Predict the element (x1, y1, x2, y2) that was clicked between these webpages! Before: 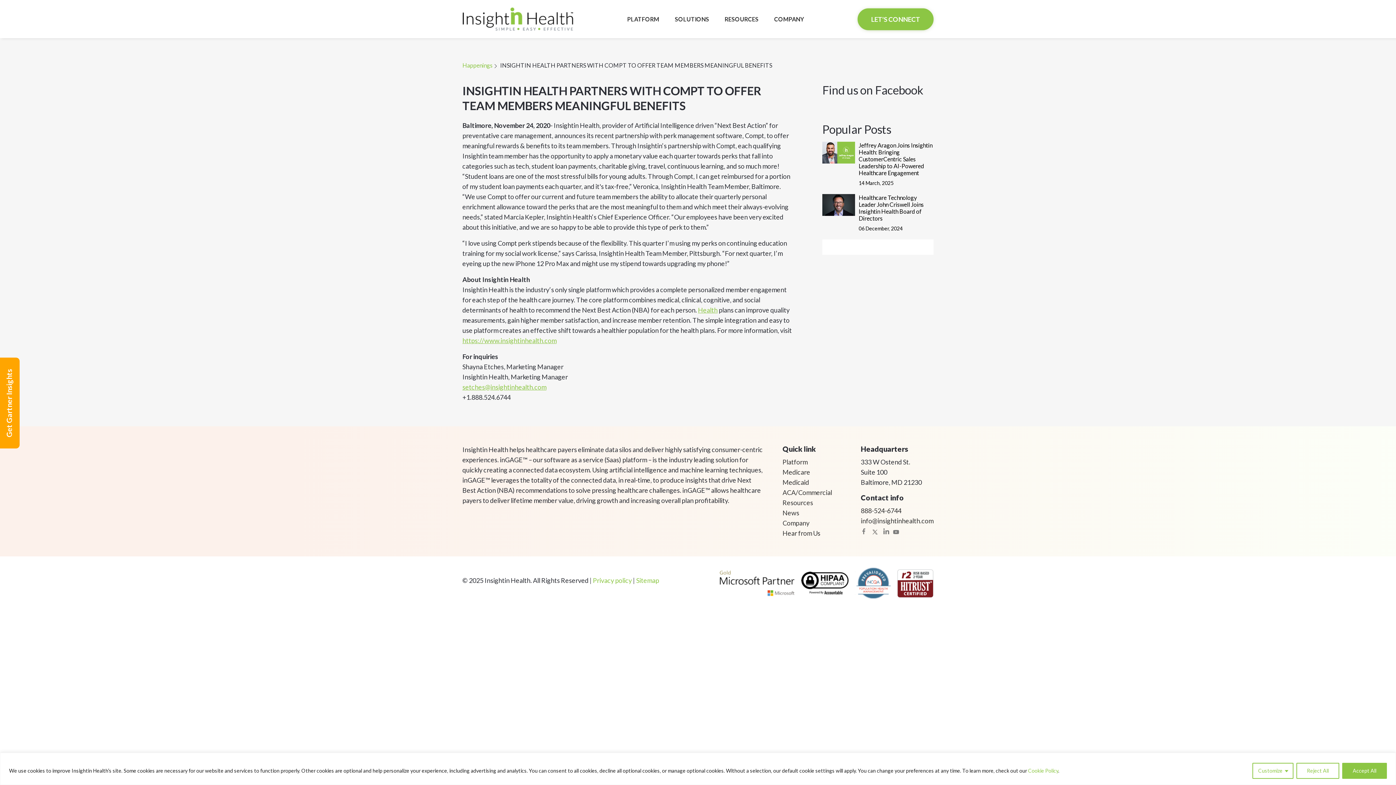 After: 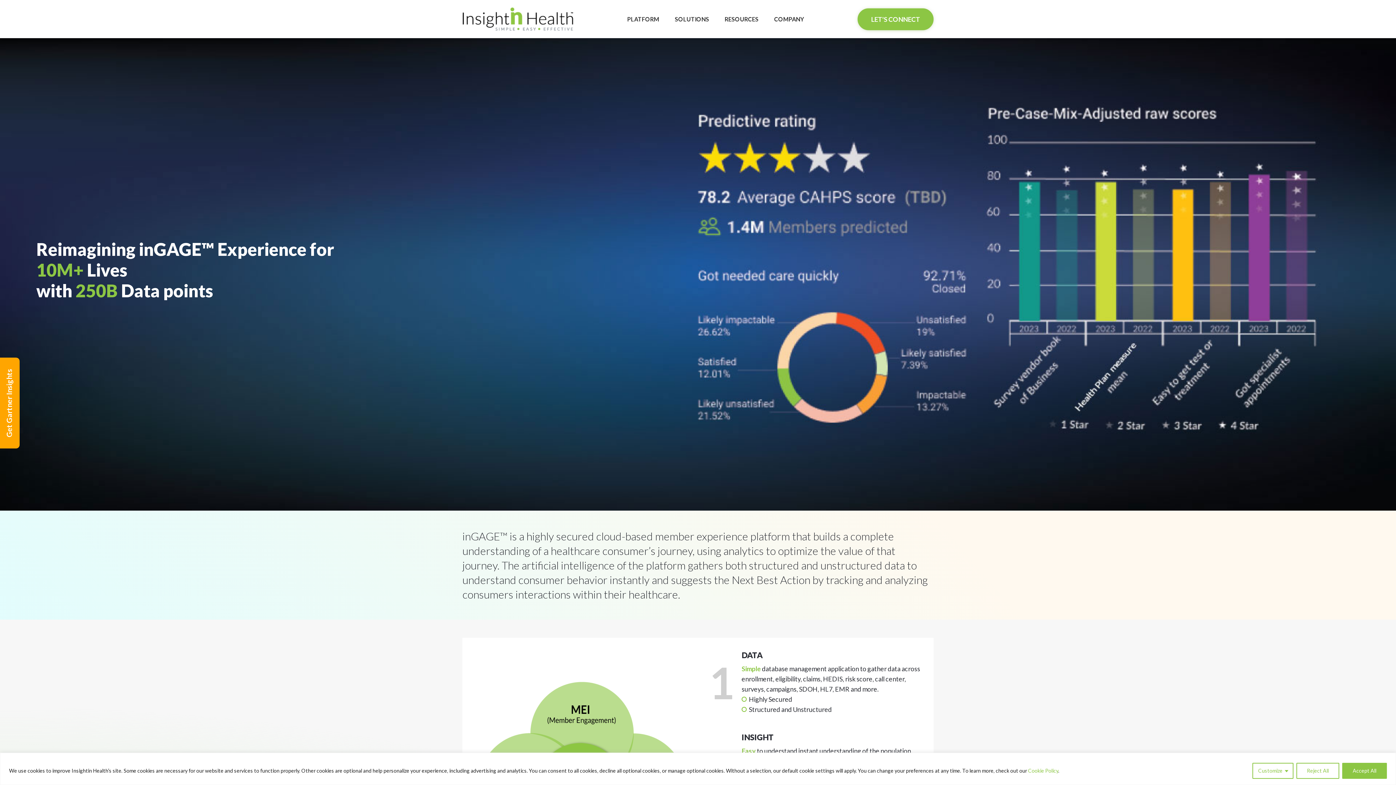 Action: label: PLATFORM bbox: (620, 0, 666, 38)